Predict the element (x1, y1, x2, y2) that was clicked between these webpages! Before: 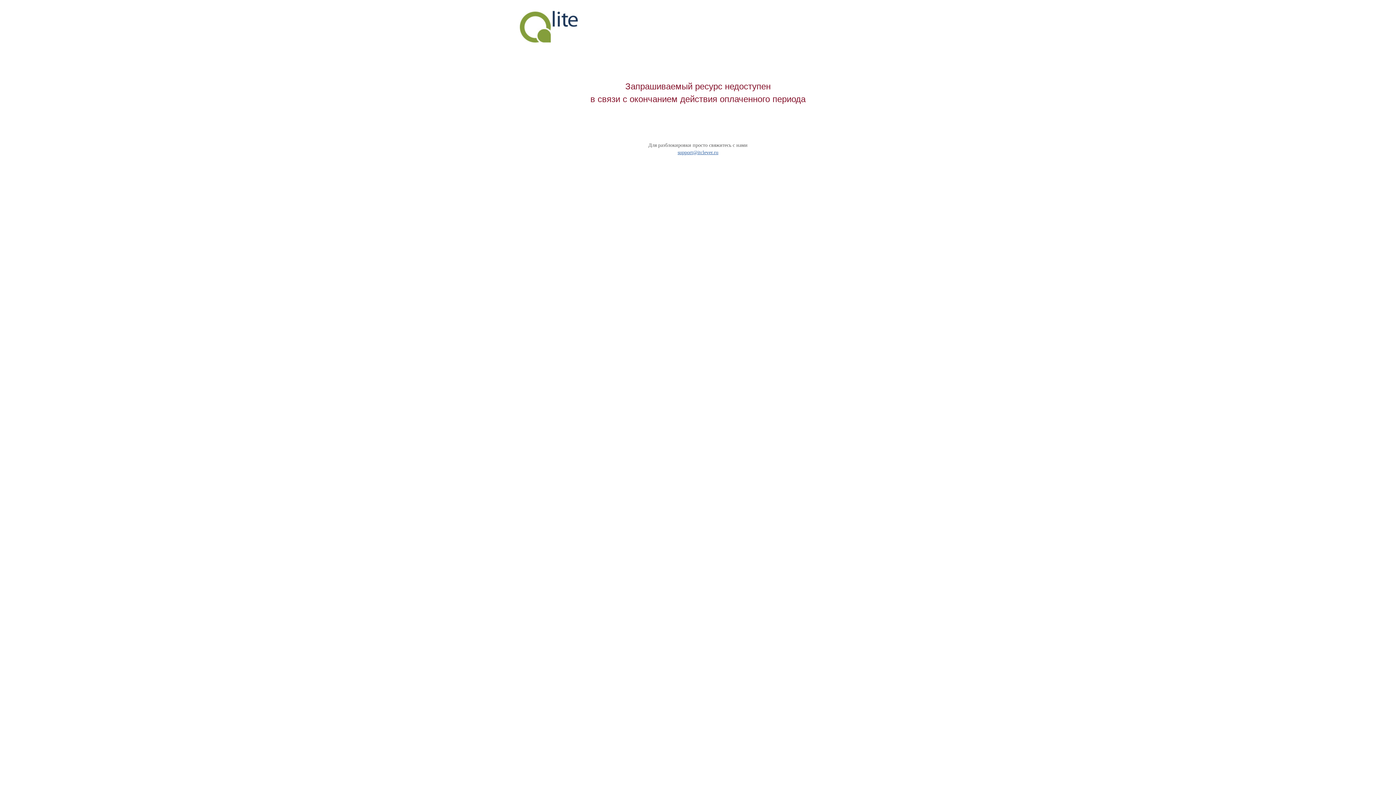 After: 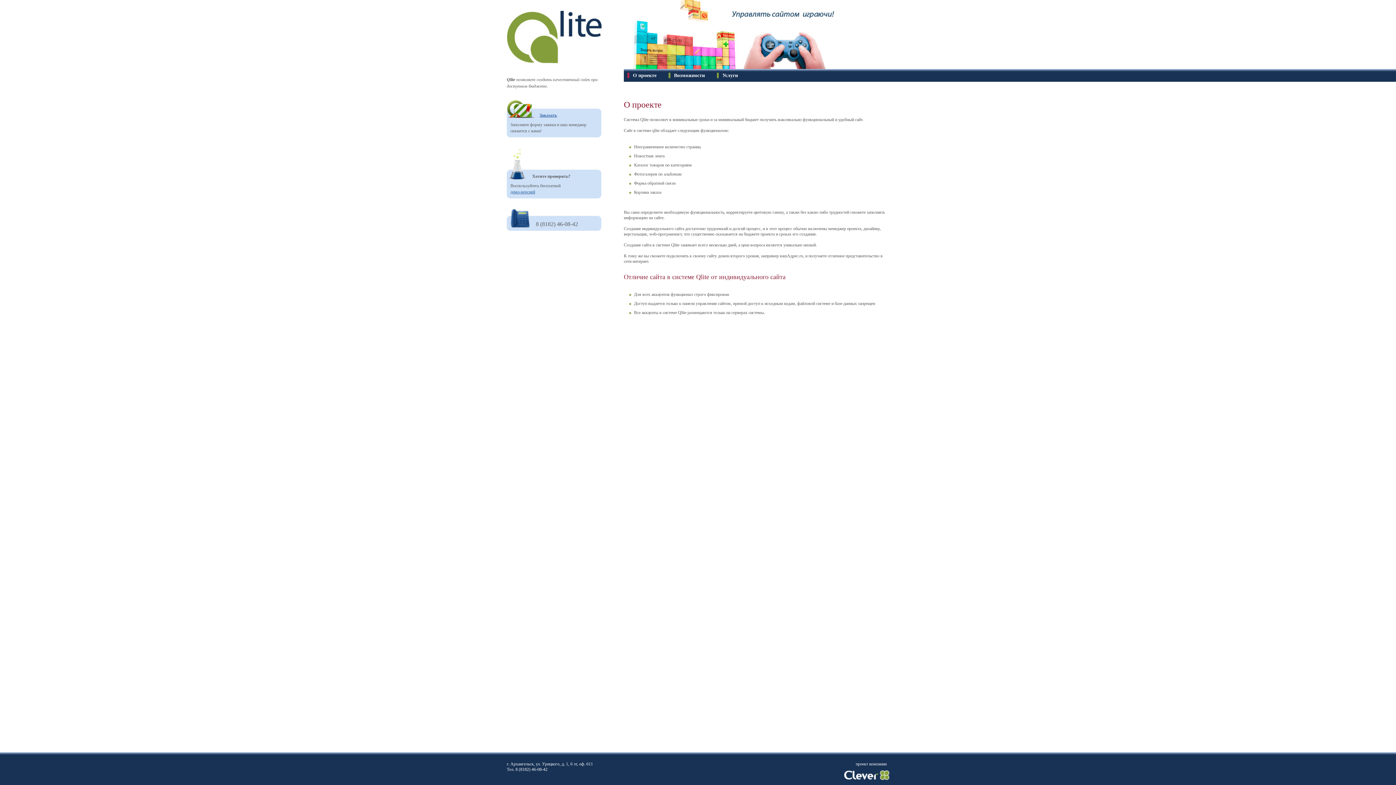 Action: bbox: (520, 10, 578, 43)